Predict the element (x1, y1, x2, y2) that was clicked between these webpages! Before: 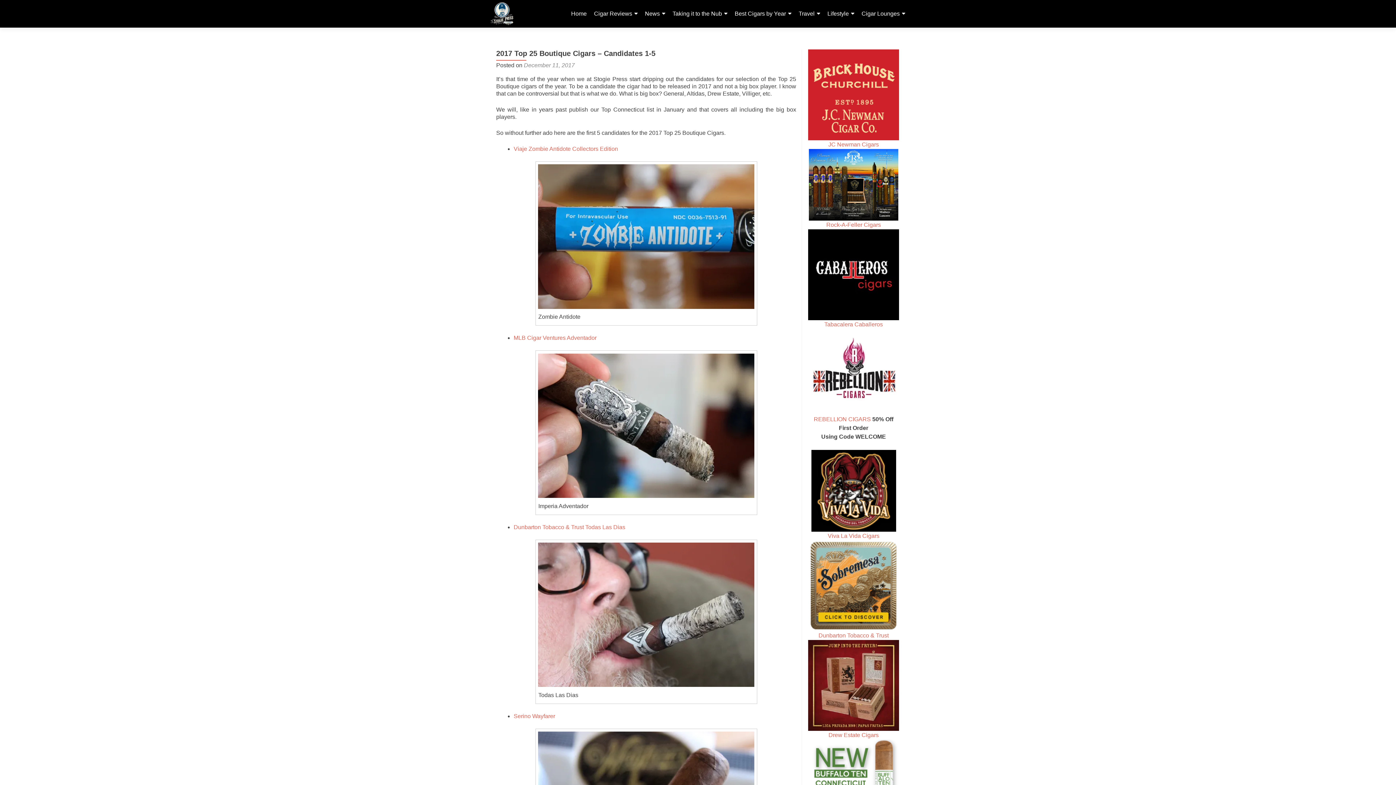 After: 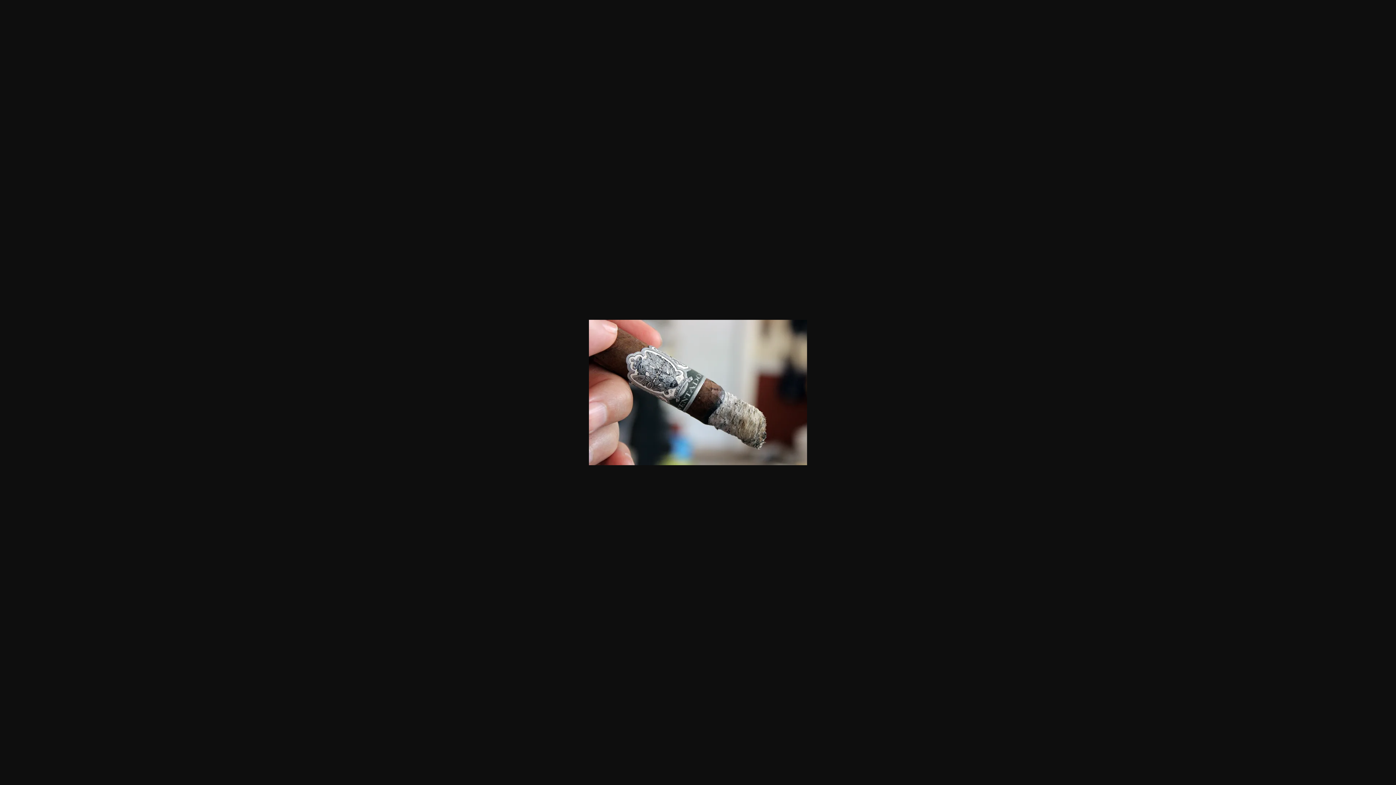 Action: bbox: (538, 353, 754, 498)